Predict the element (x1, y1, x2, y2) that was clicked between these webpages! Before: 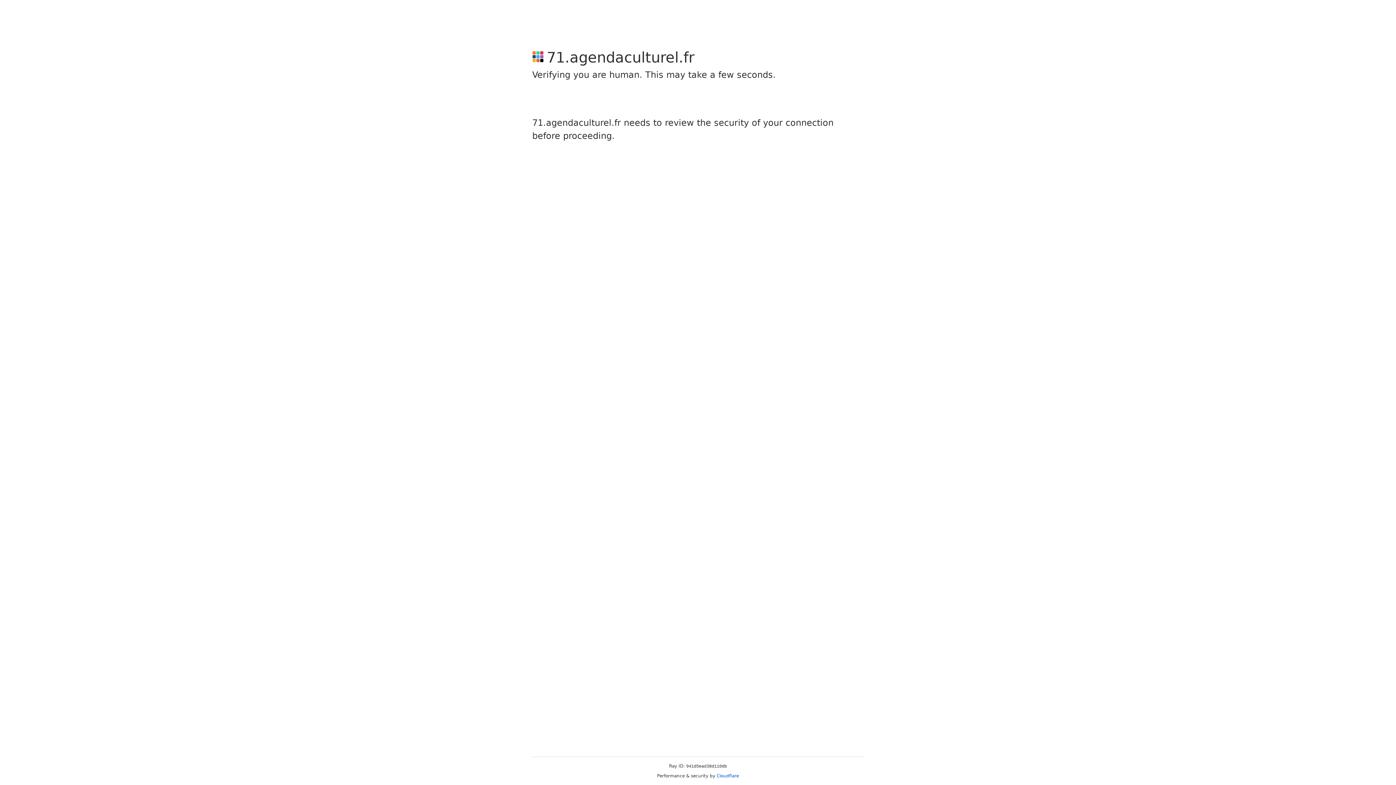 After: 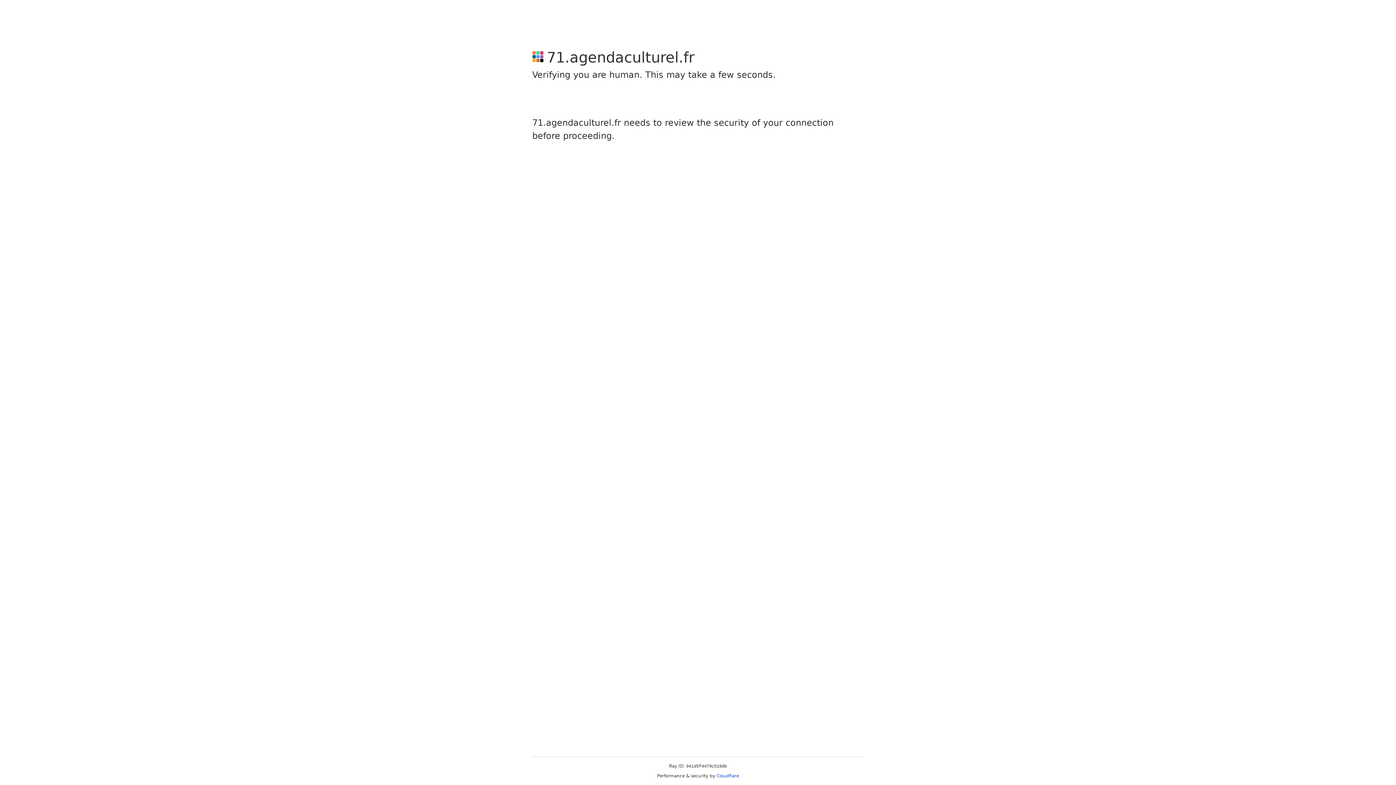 Action: bbox: (716, 773, 739, 778) label: Cloudflare